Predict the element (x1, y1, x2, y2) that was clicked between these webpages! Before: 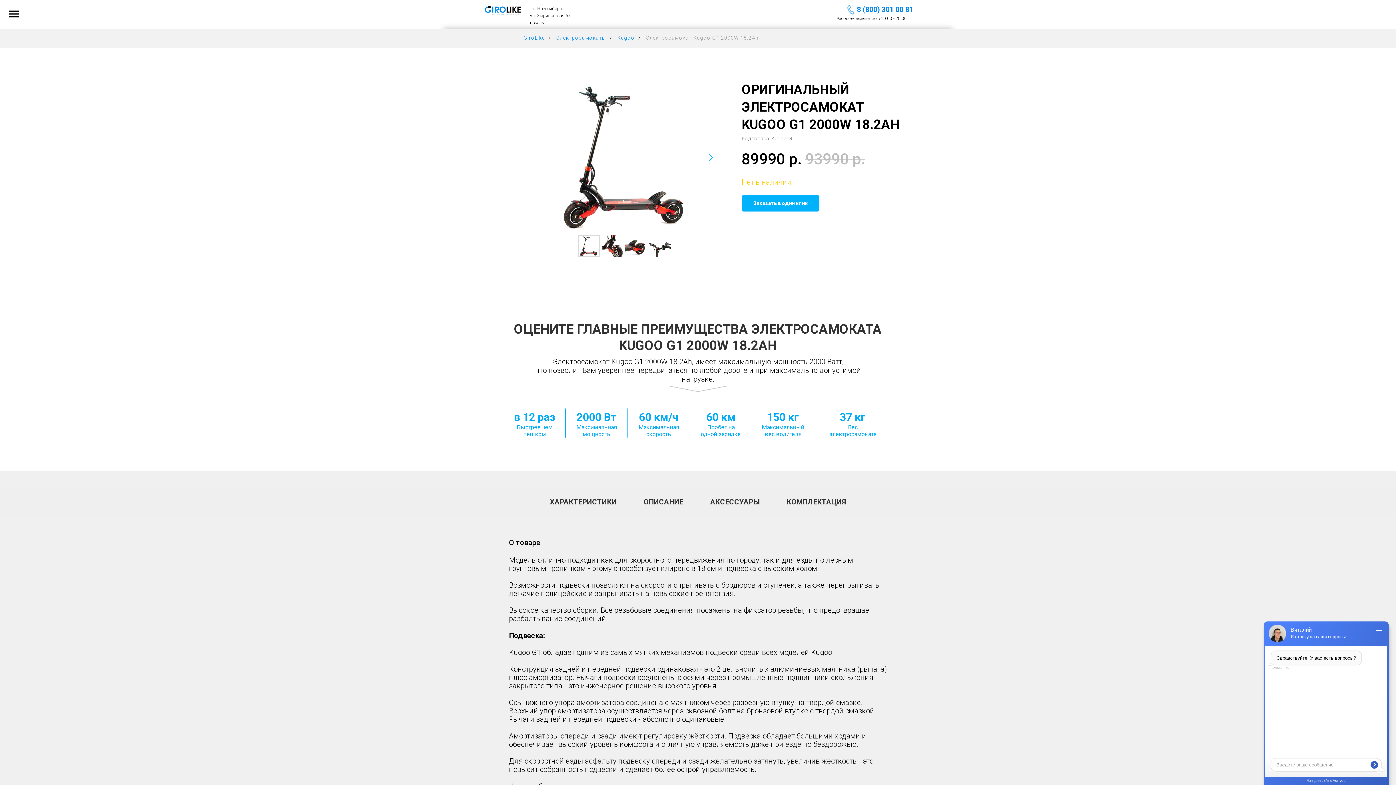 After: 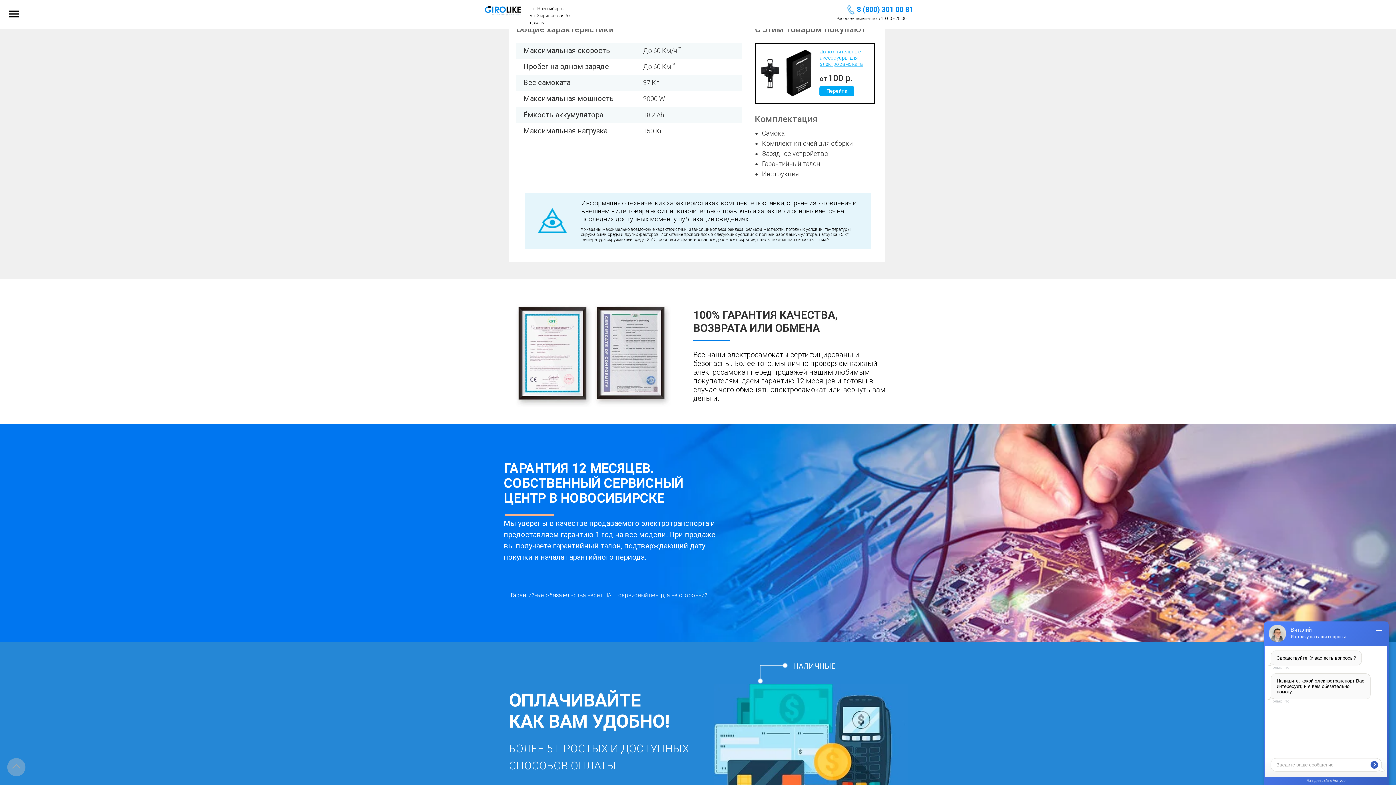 Action: bbox: (786, 497, 846, 506) label: КОМПЛЕКТАЦИЯ